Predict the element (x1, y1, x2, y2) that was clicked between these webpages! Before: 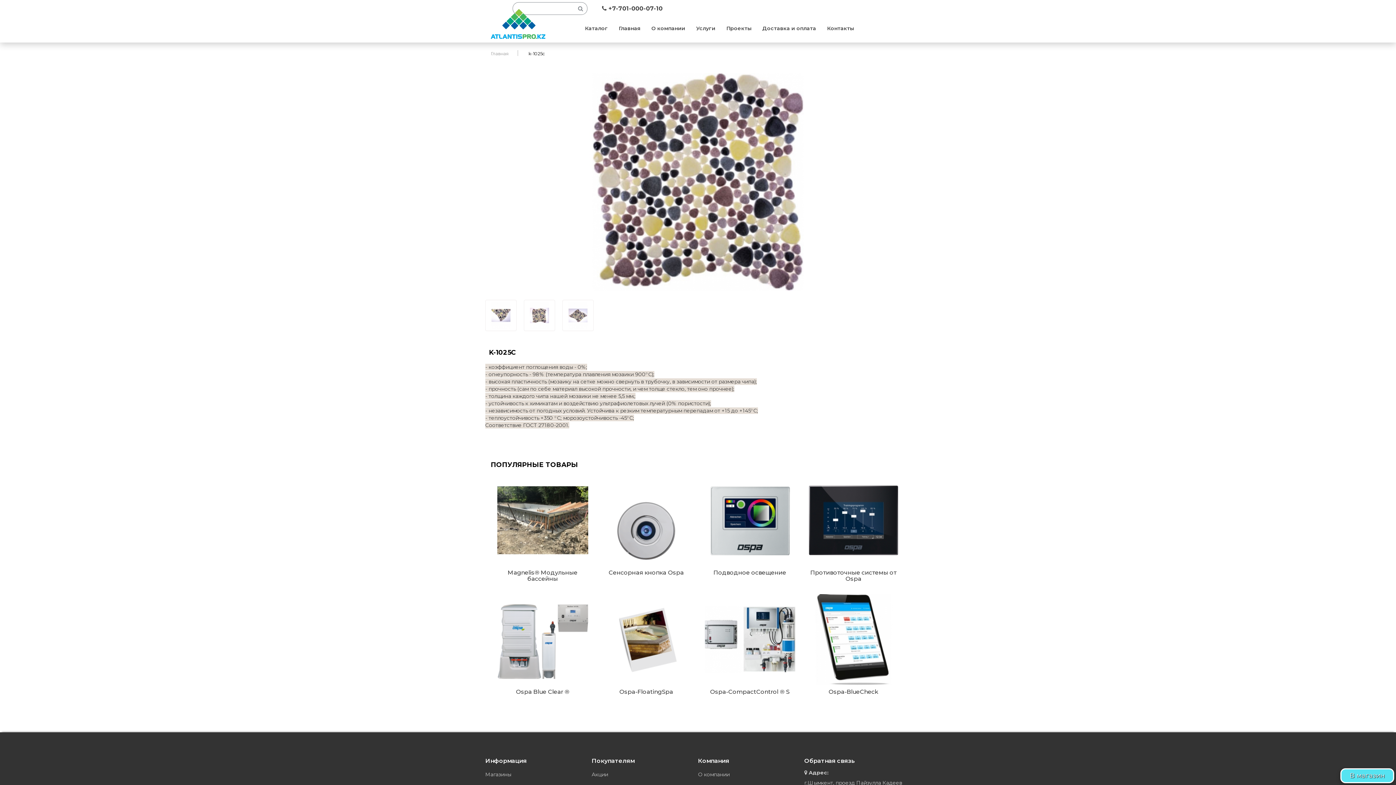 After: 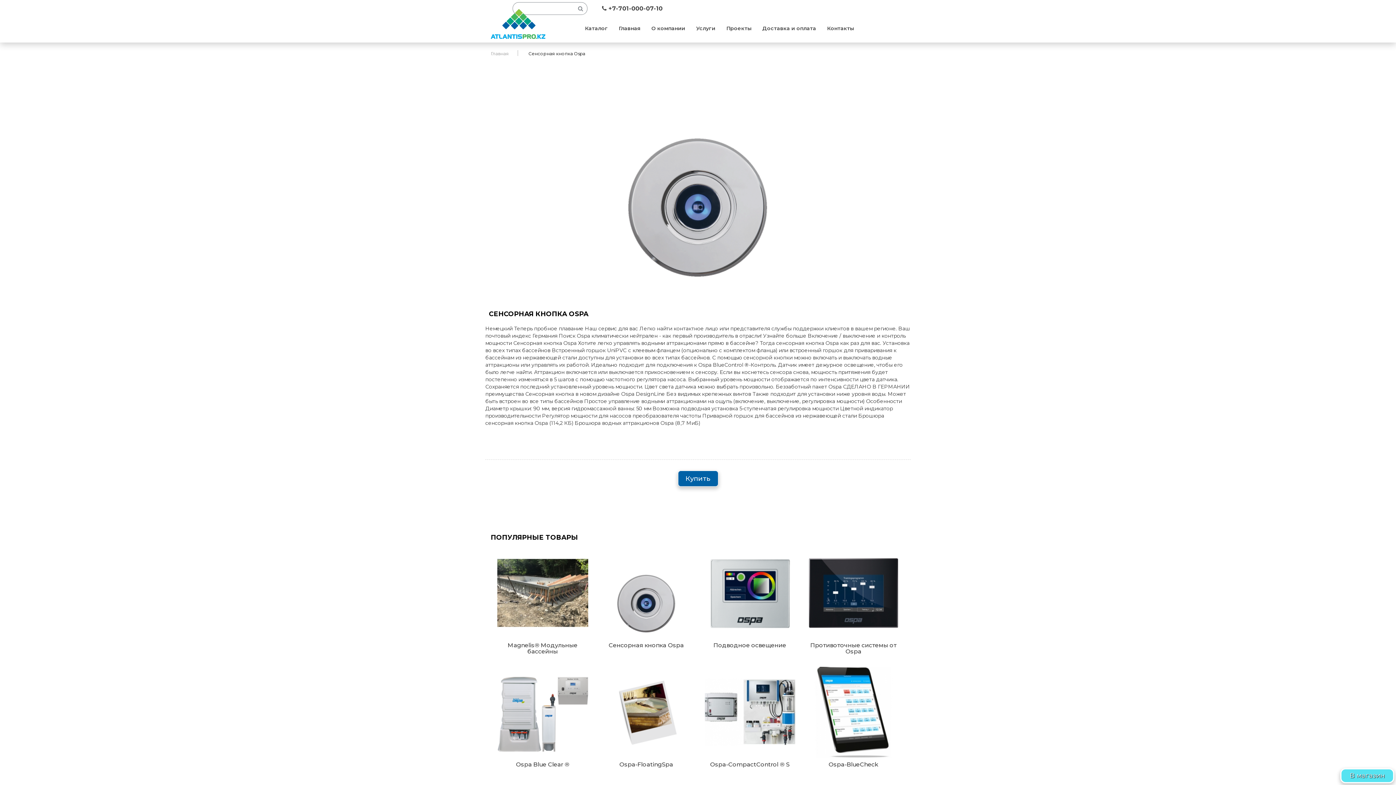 Action: bbox: (608, 569, 684, 576) label: Сенсорная кнопка Ospa